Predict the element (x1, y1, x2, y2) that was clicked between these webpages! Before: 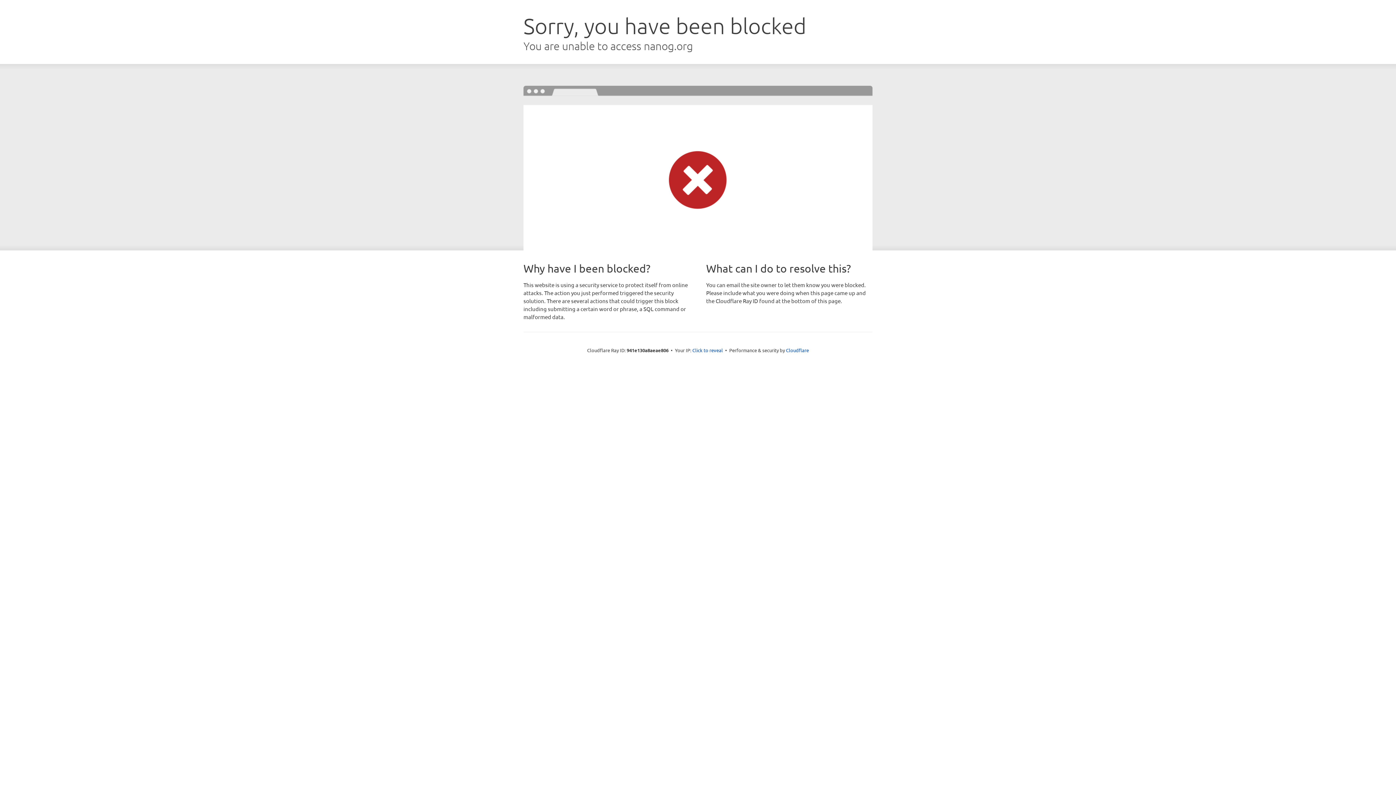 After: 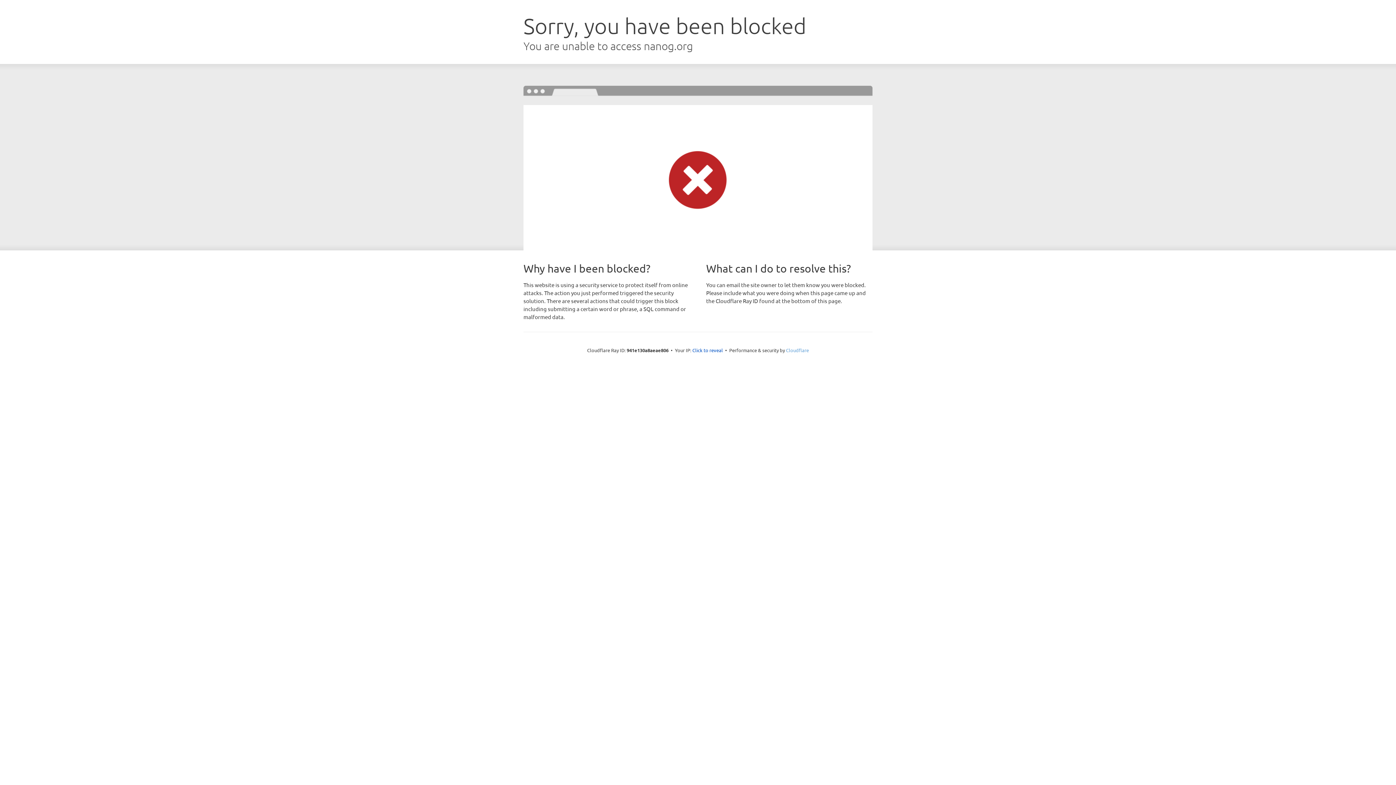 Action: bbox: (786, 347, 809, 353) label: Cloudflare